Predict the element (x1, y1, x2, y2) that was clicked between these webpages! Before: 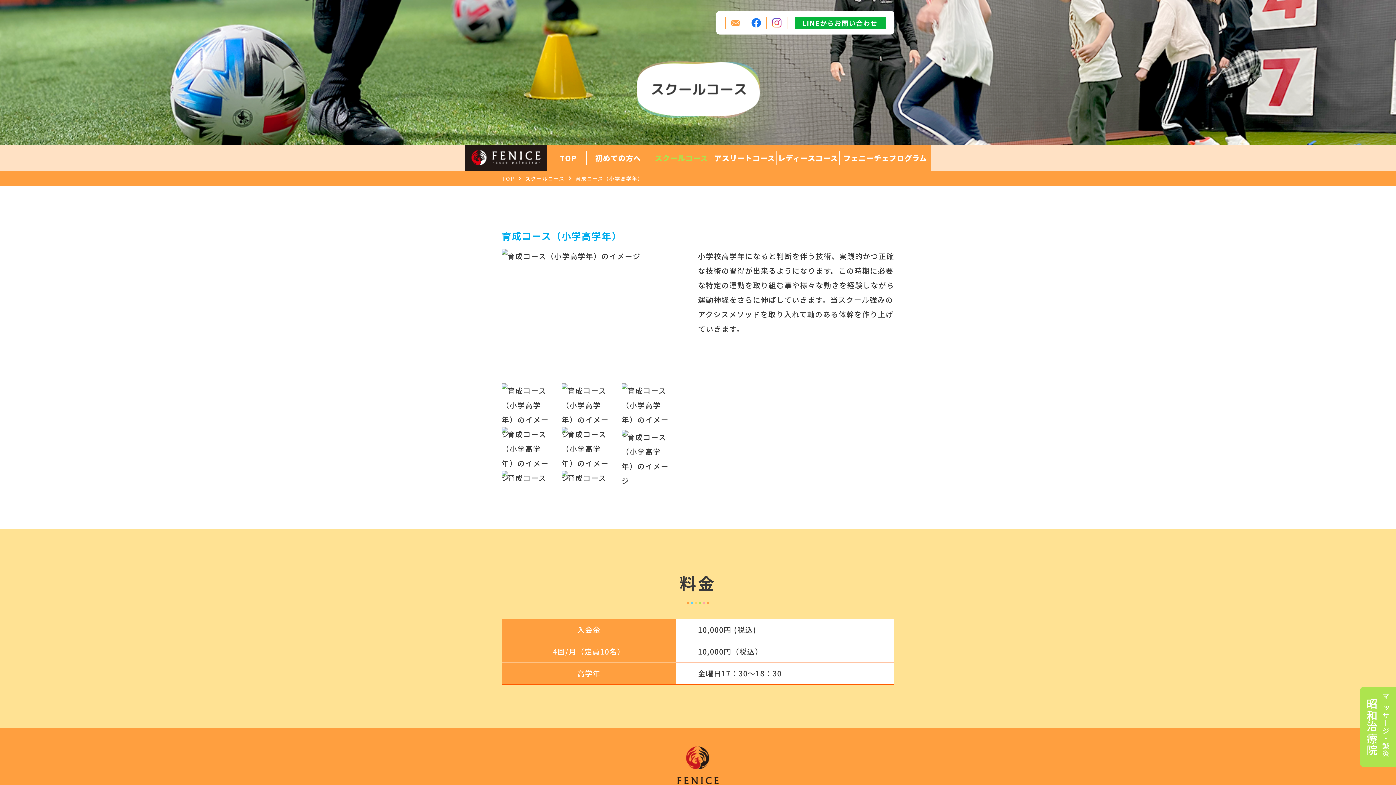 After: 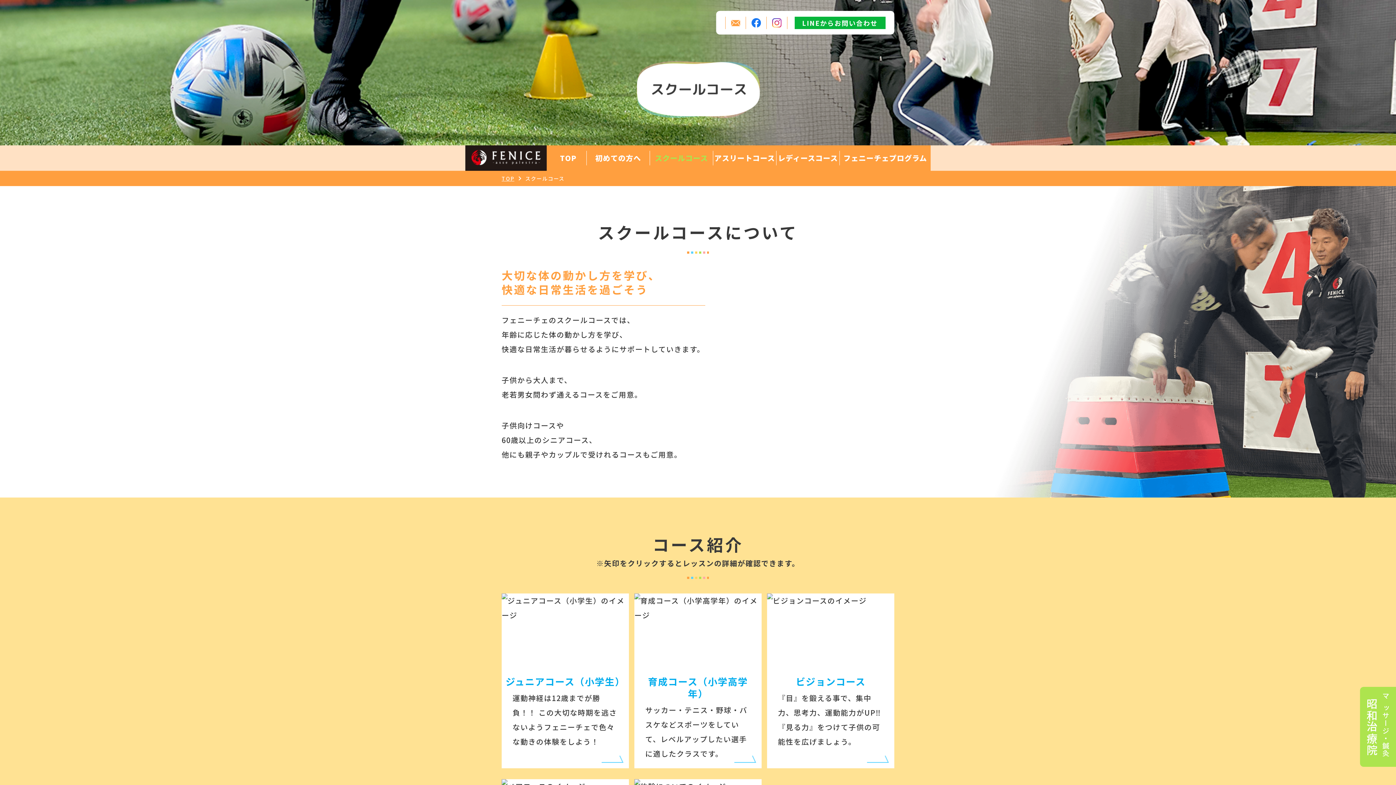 Action: label: スクールコース bbox: (525, 173, 564, 183)